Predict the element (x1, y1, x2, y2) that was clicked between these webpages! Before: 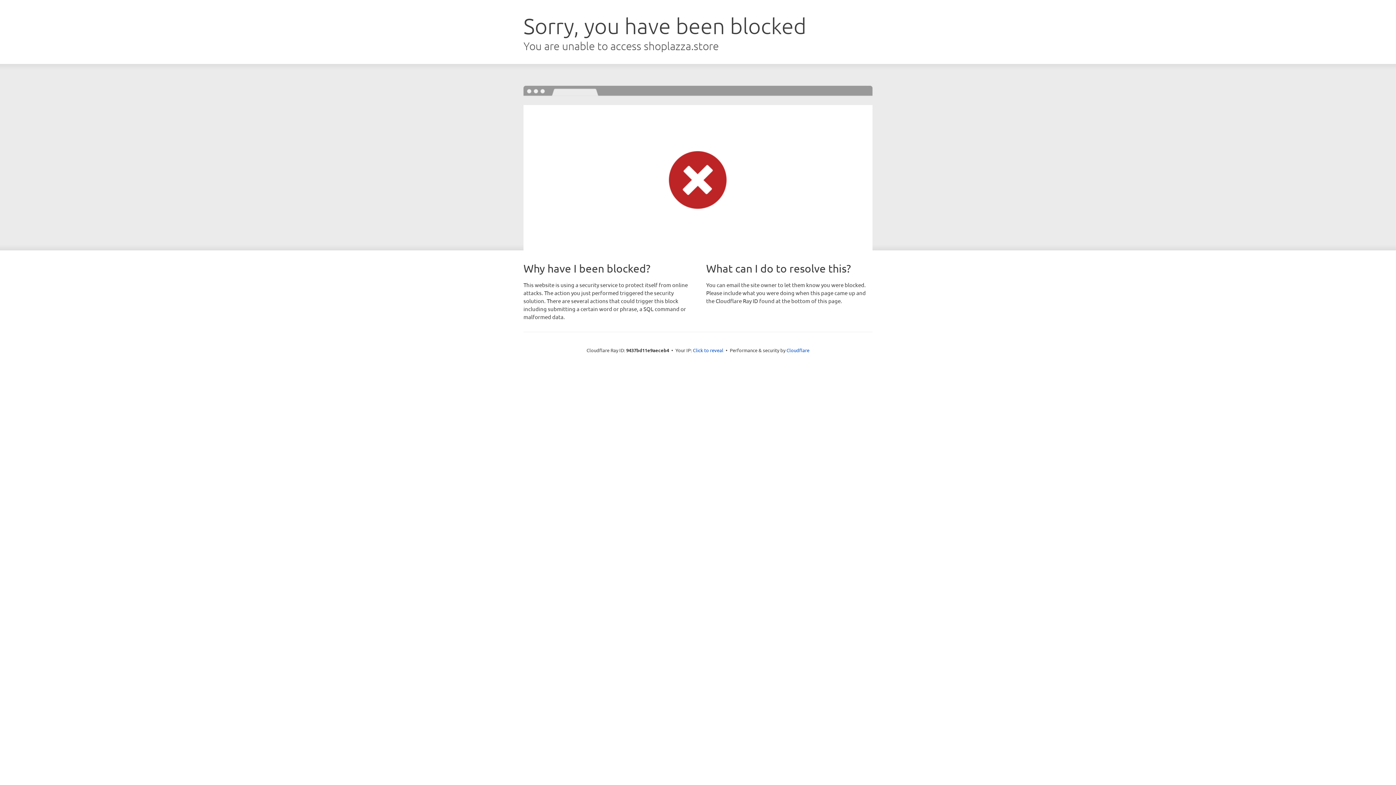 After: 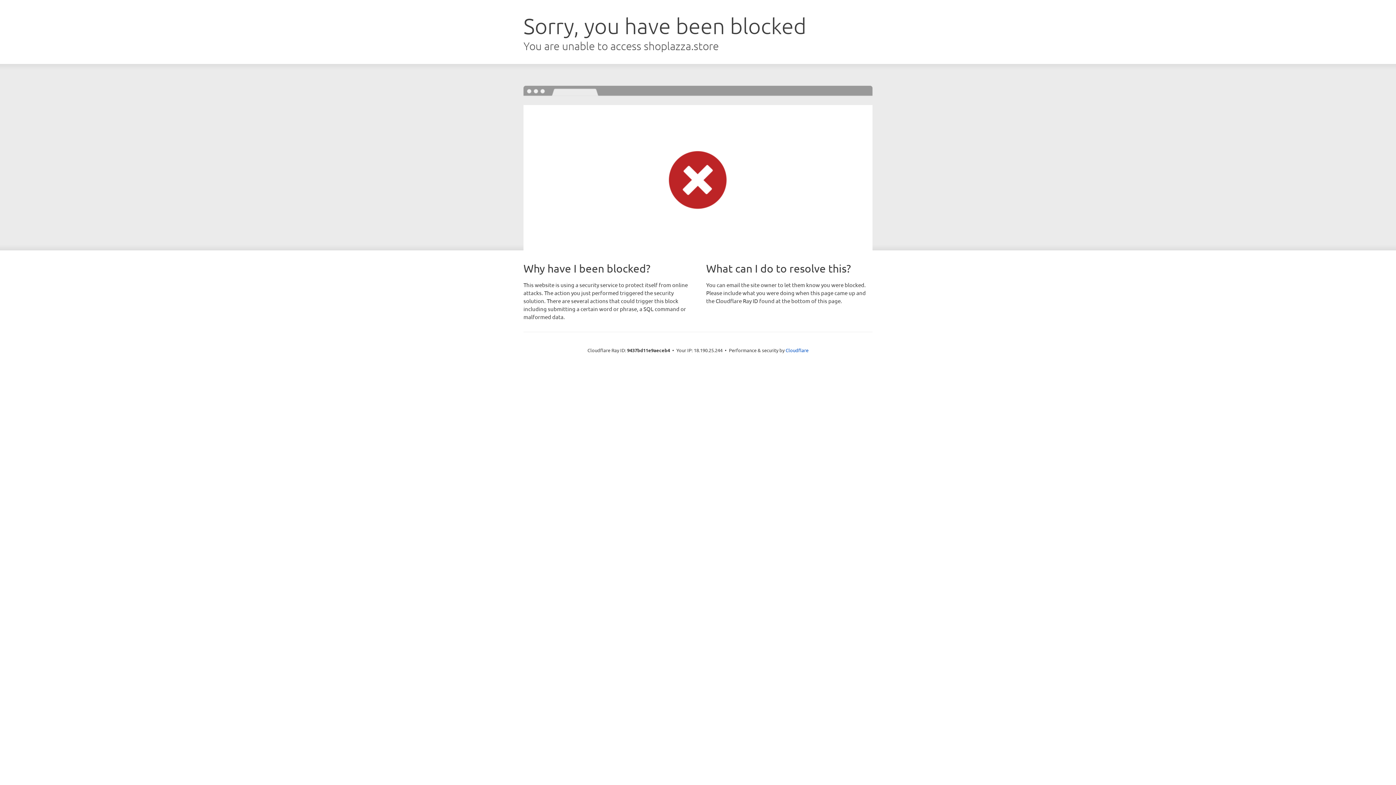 Action: bbox: (693, 346, 723, 353) label: Click to reveal